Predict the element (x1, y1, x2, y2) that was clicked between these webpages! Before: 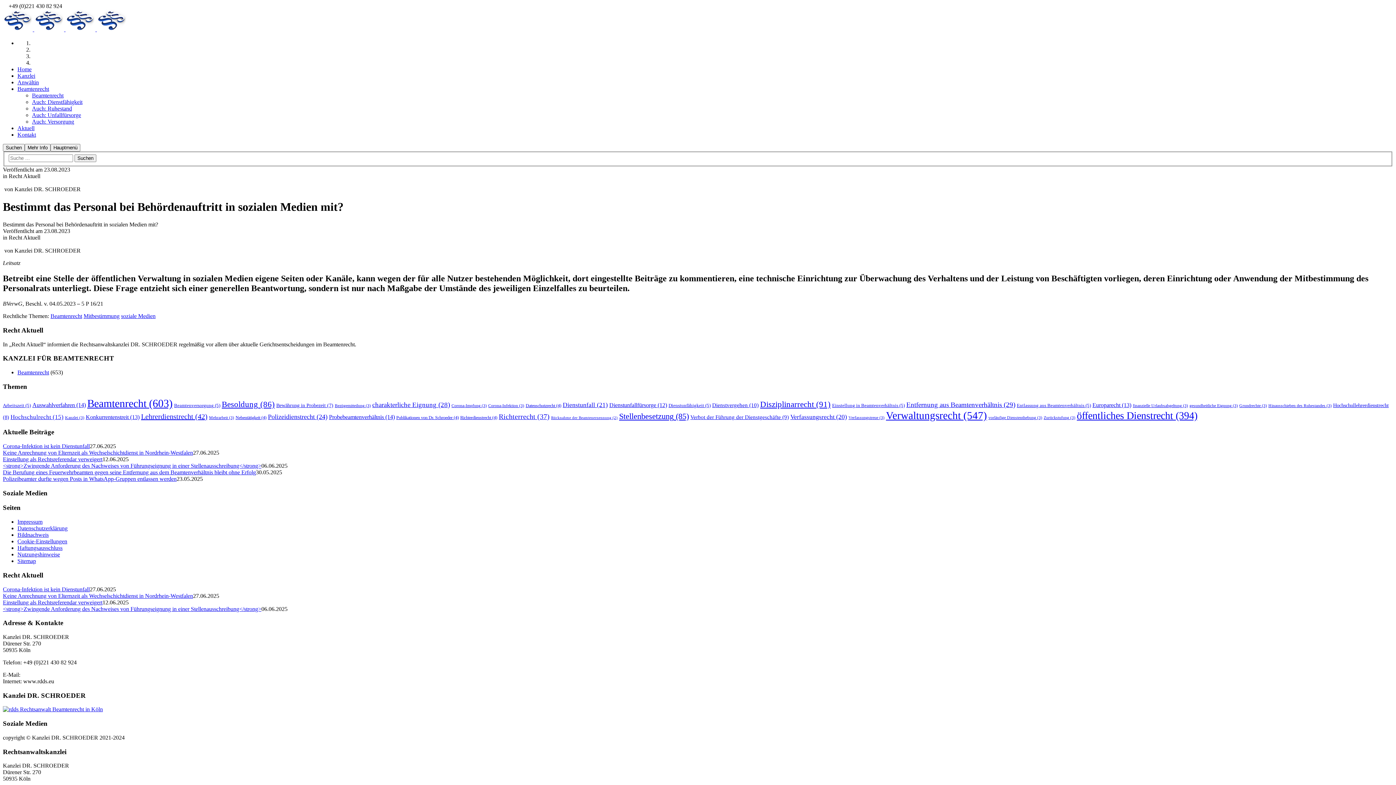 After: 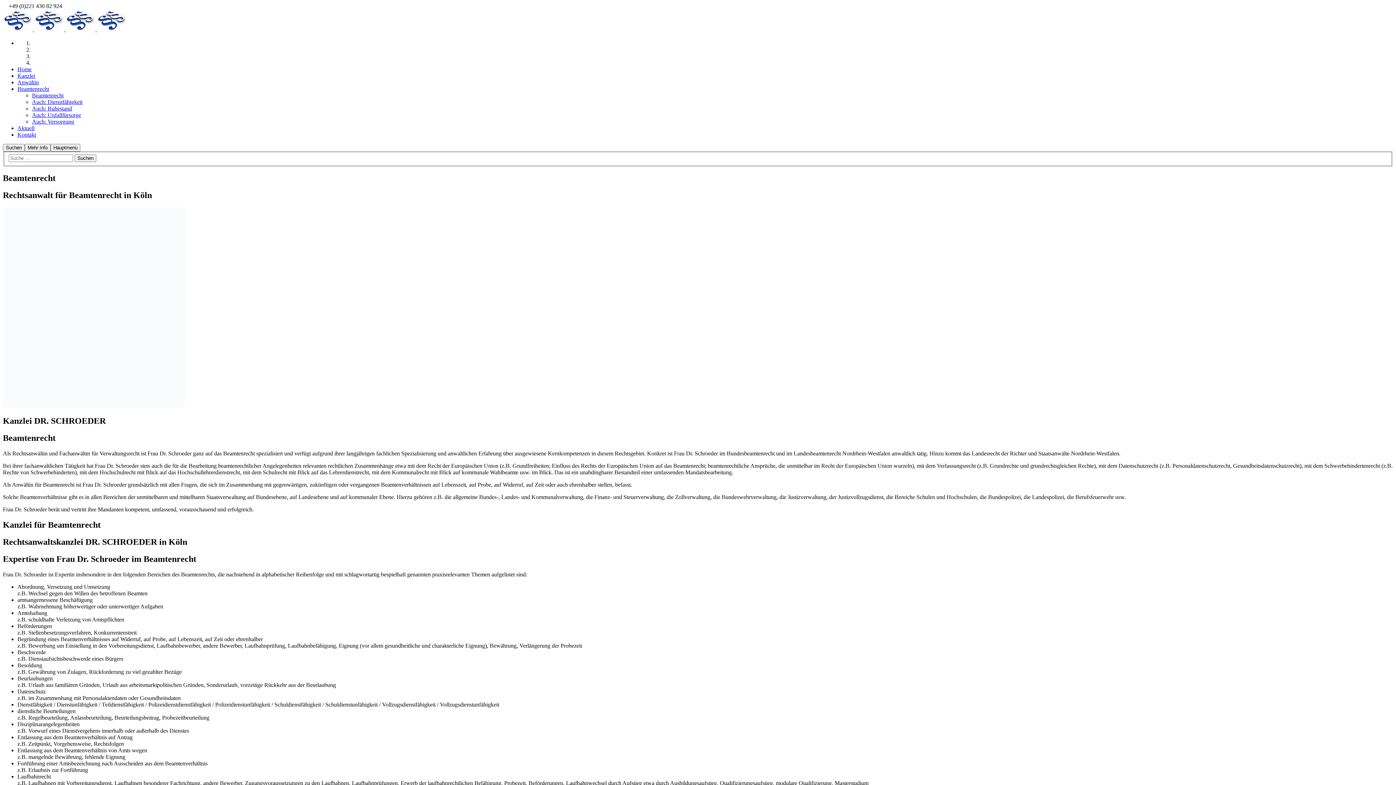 Action: label: Beamtenrecht bbox: (32, 92, 63, 98)